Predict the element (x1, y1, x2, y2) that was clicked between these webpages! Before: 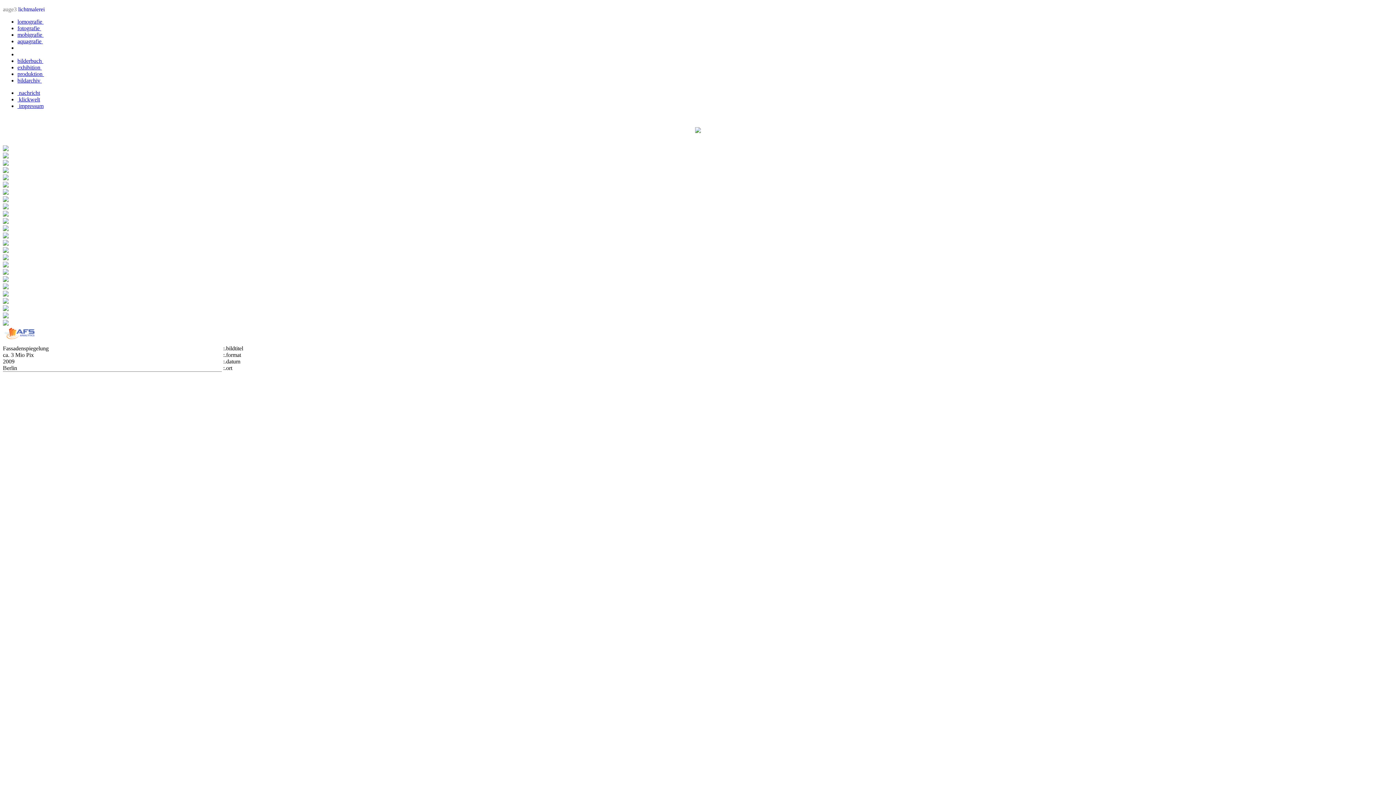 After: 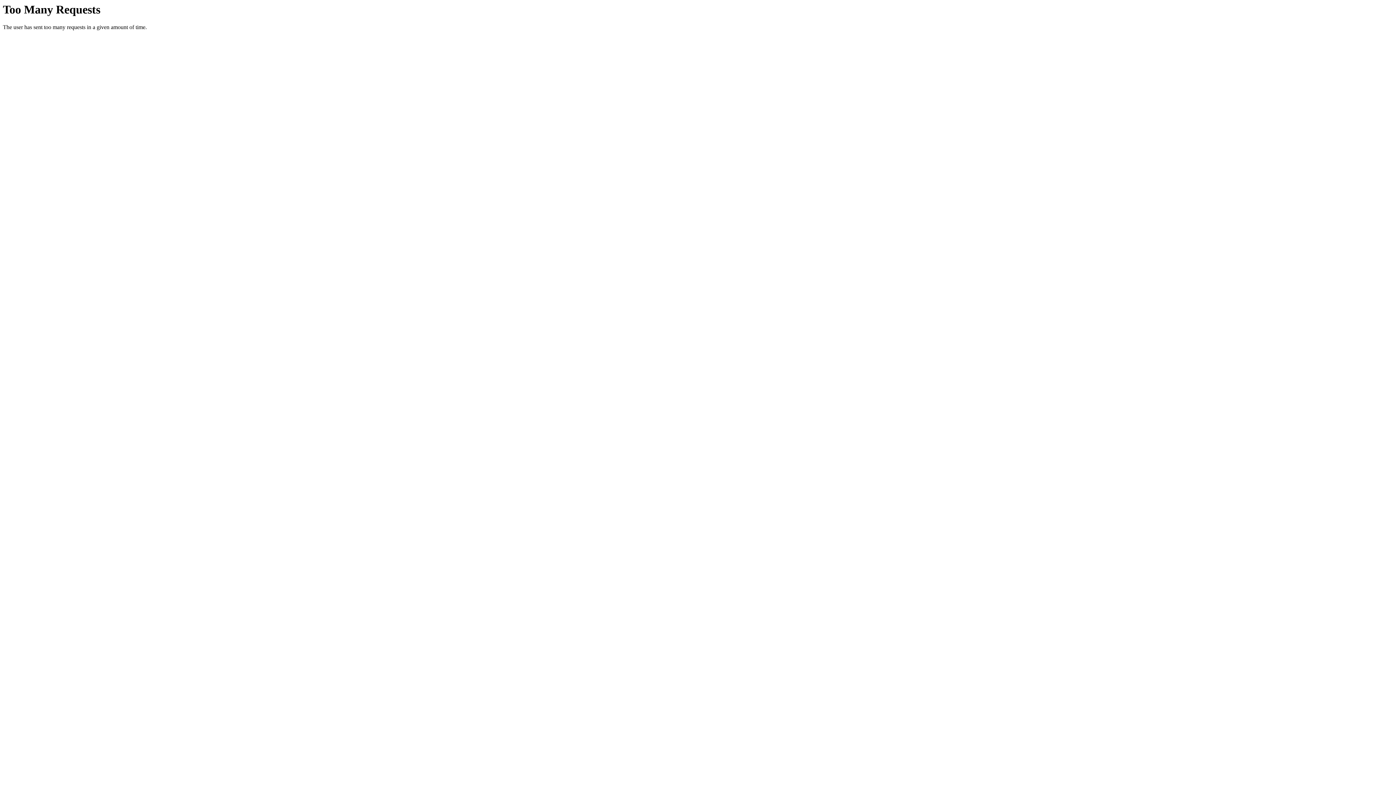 Action: bbox: (2, 233, 8, 239)